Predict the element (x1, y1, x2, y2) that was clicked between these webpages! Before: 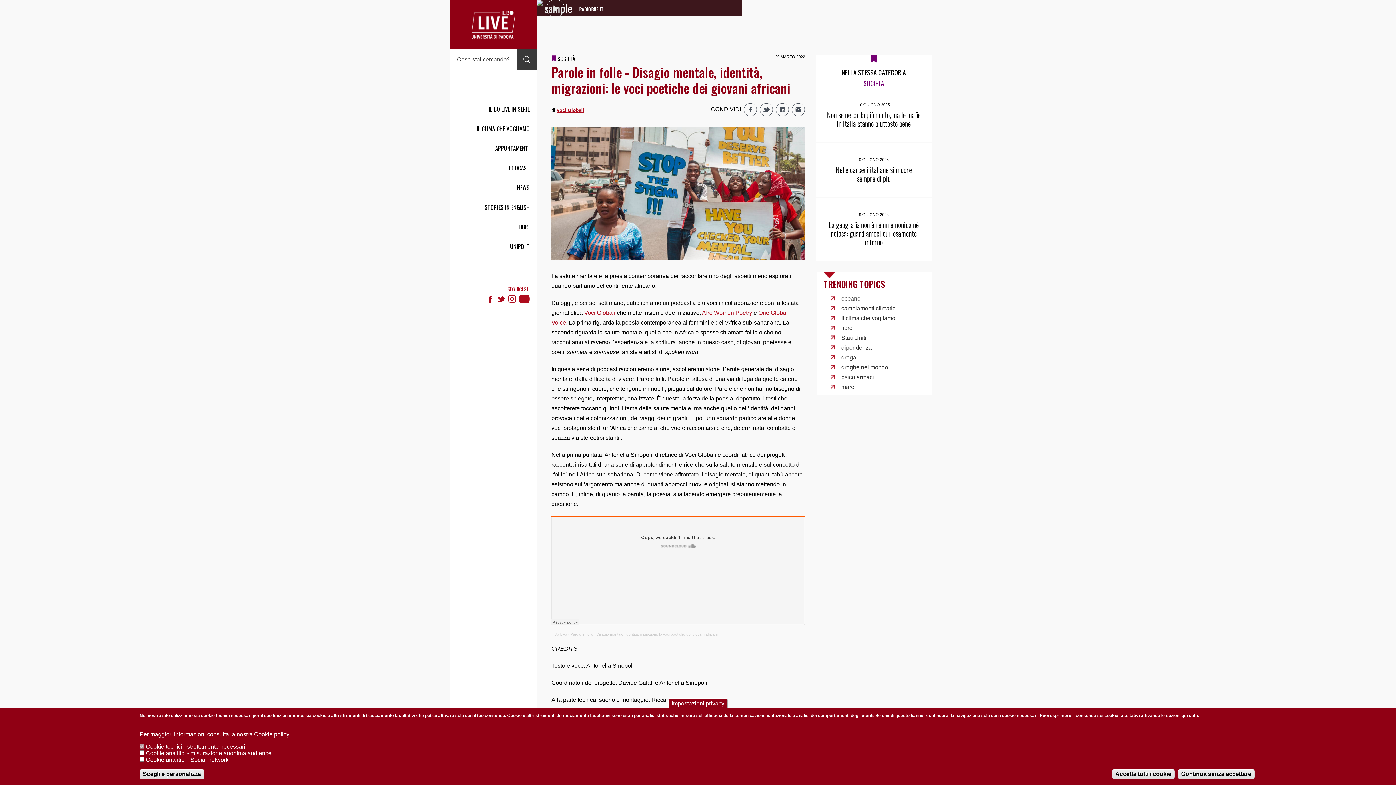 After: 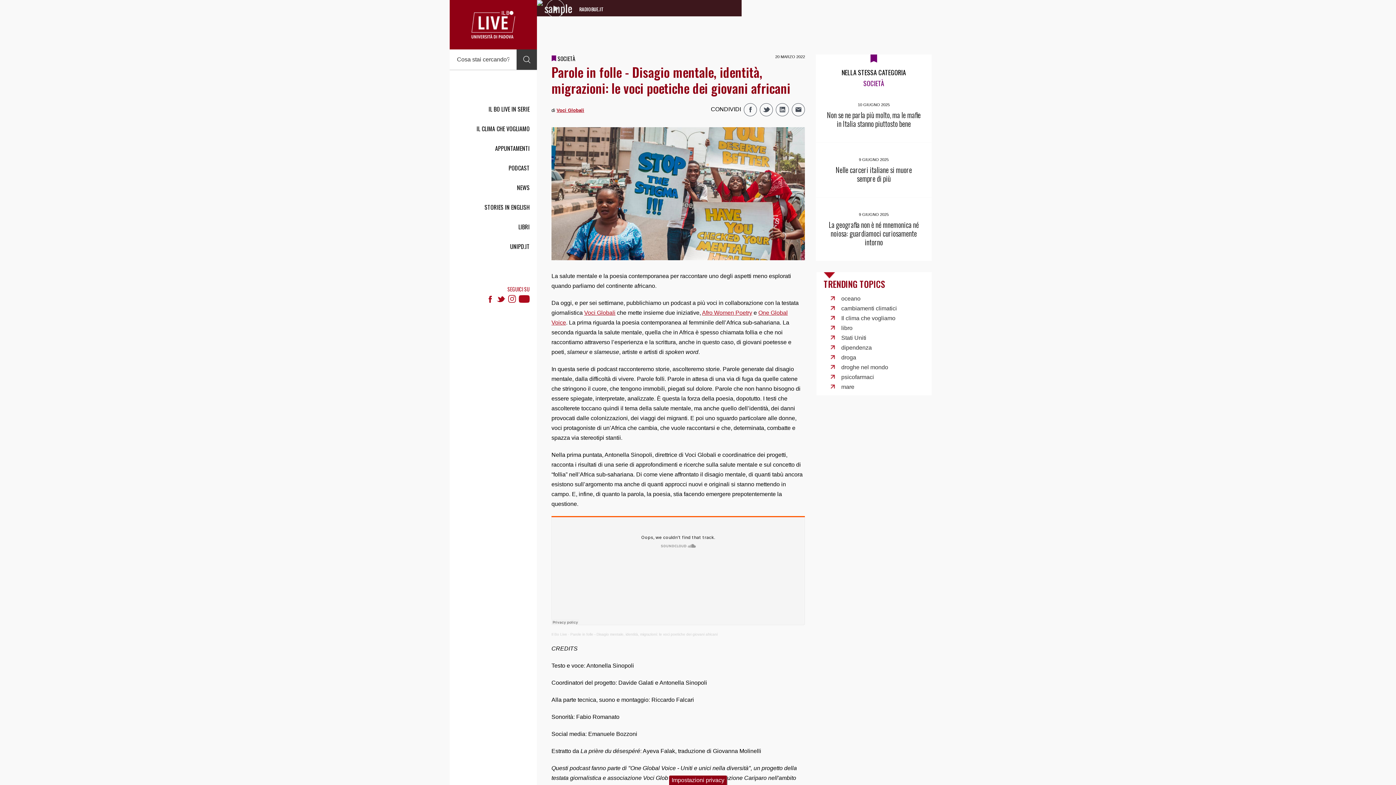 Action: label: Accetta tutti i cookie bbox: (1112, 769, 1174, 779)